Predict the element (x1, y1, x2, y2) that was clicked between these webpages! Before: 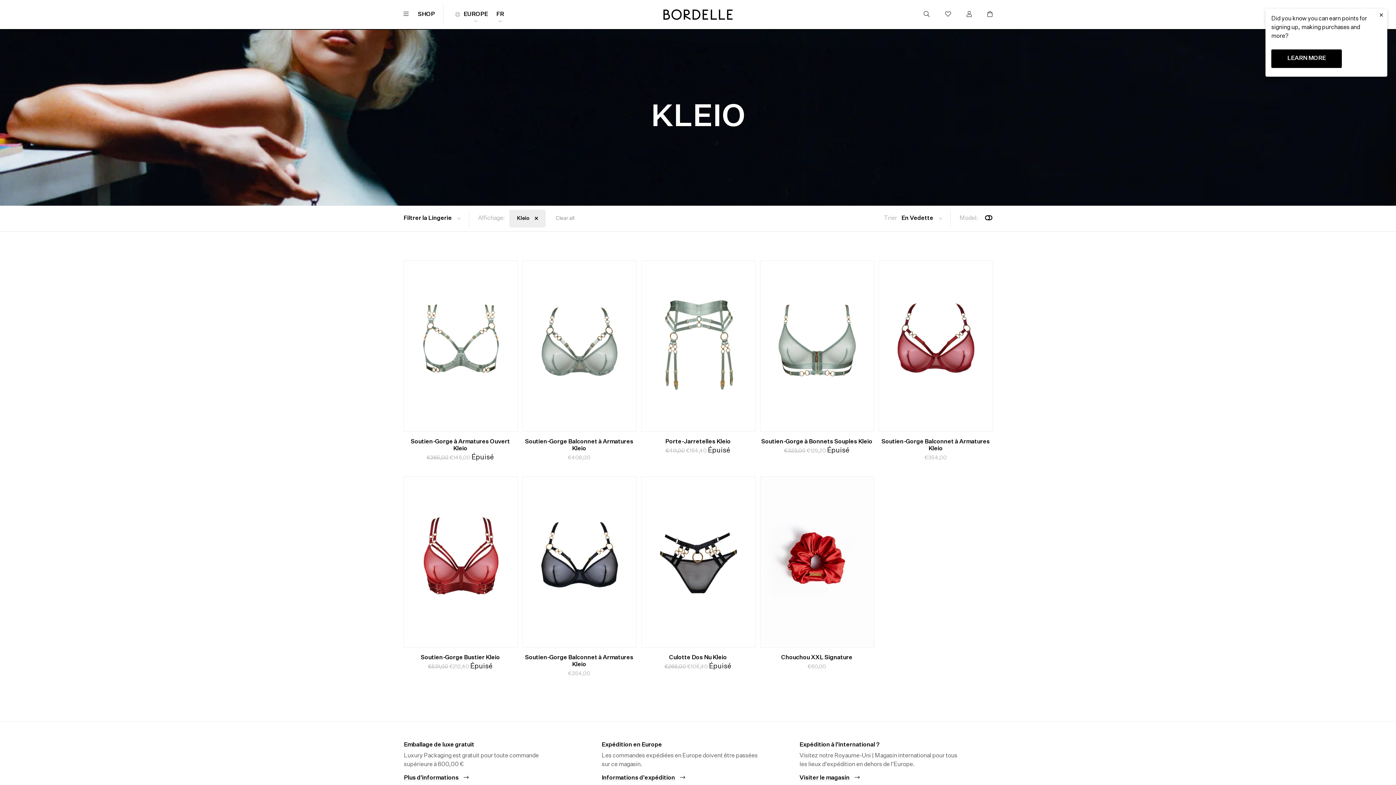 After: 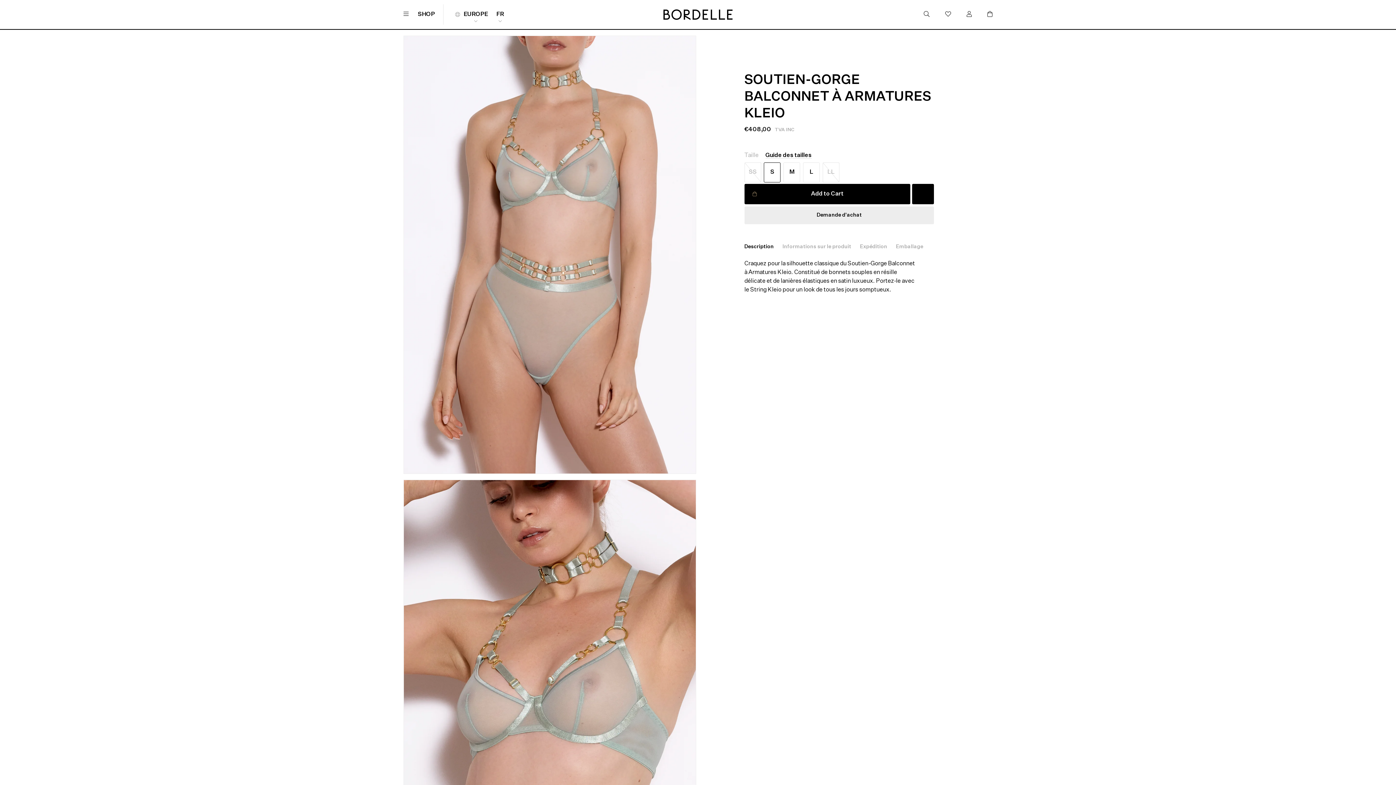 Action: bbox: (522, 260, 636, 431)